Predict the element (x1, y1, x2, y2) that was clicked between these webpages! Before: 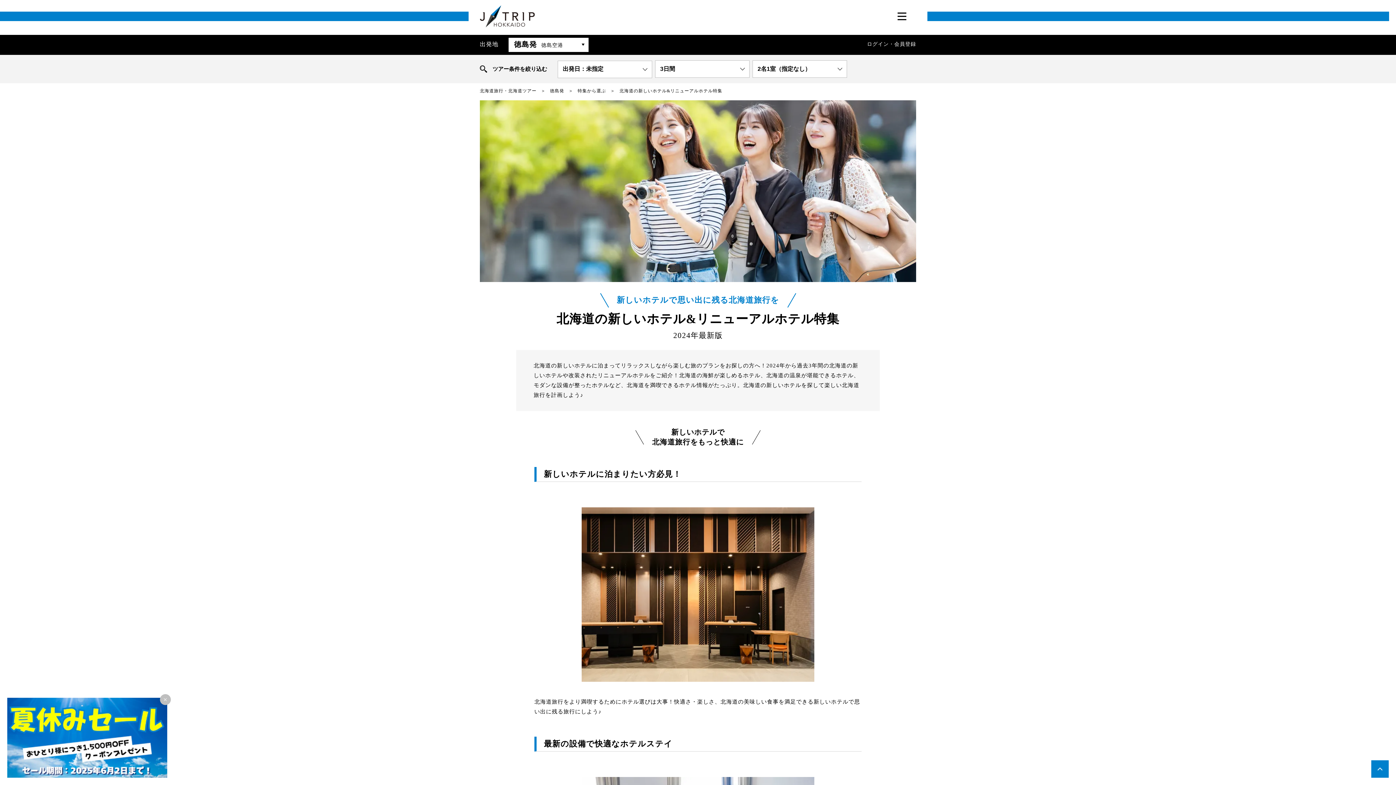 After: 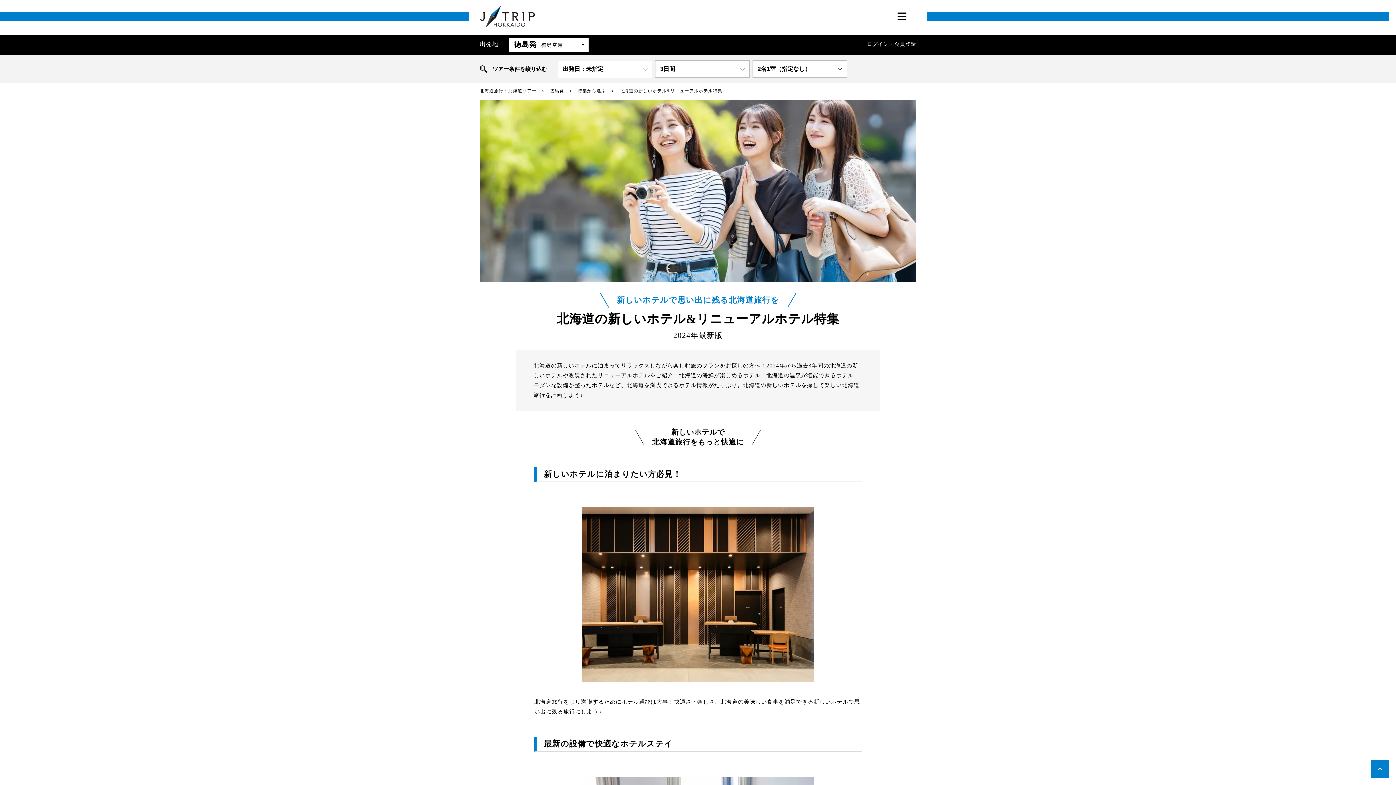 Action: label: 北海道の新しいホテル&リニューアルホテル特集 bbox: (619, 88, 722, 93)